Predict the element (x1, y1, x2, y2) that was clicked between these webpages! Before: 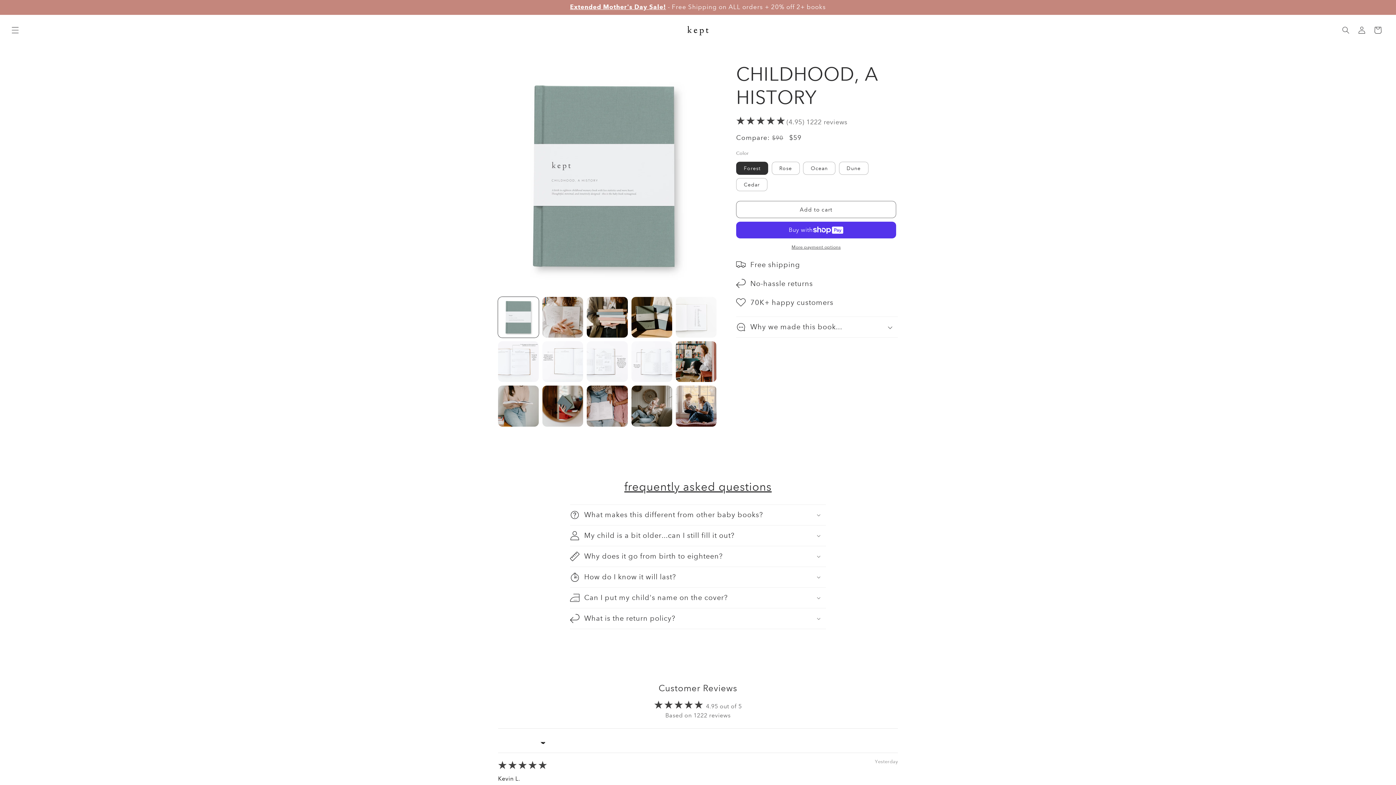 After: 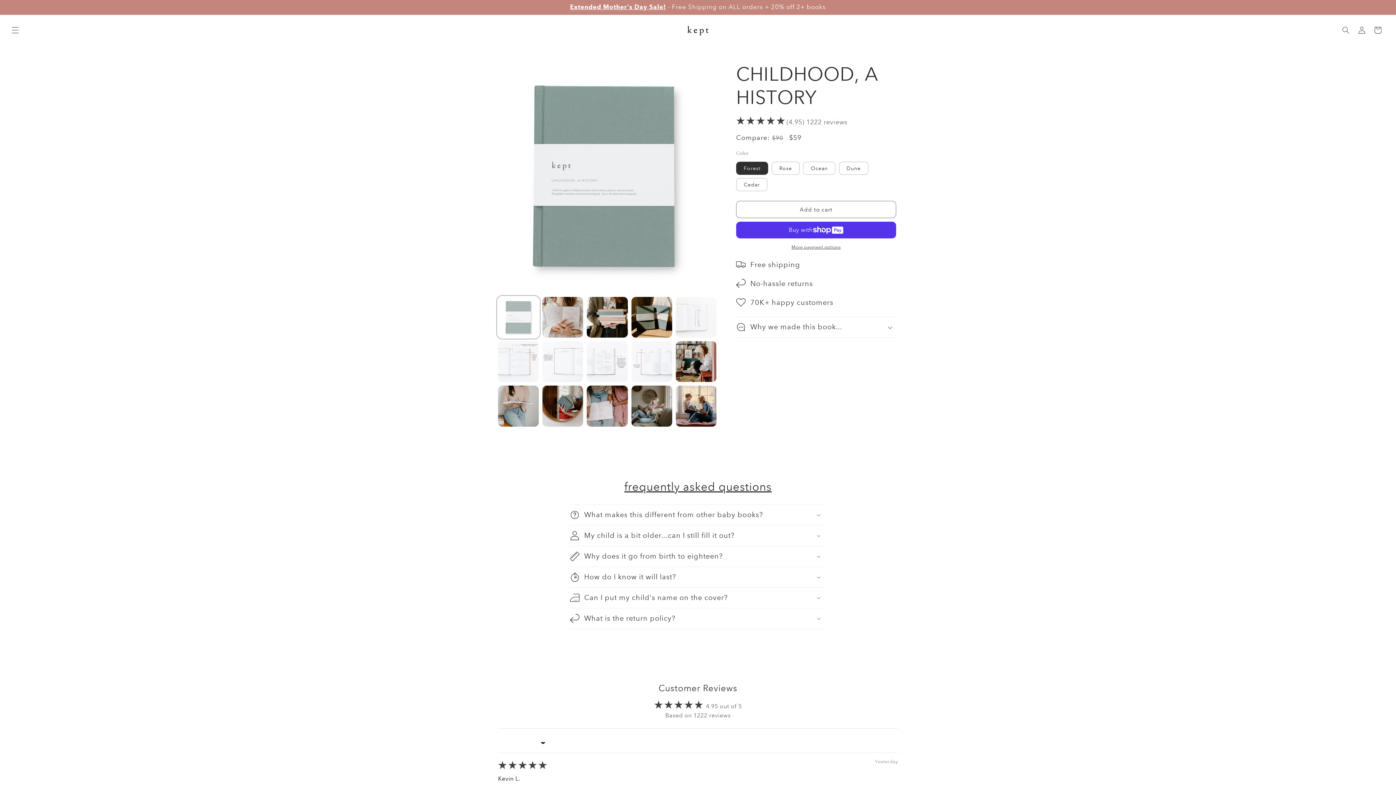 Action: label: Load image 1 in gallery view bbox: (498, 297, 538, 337)